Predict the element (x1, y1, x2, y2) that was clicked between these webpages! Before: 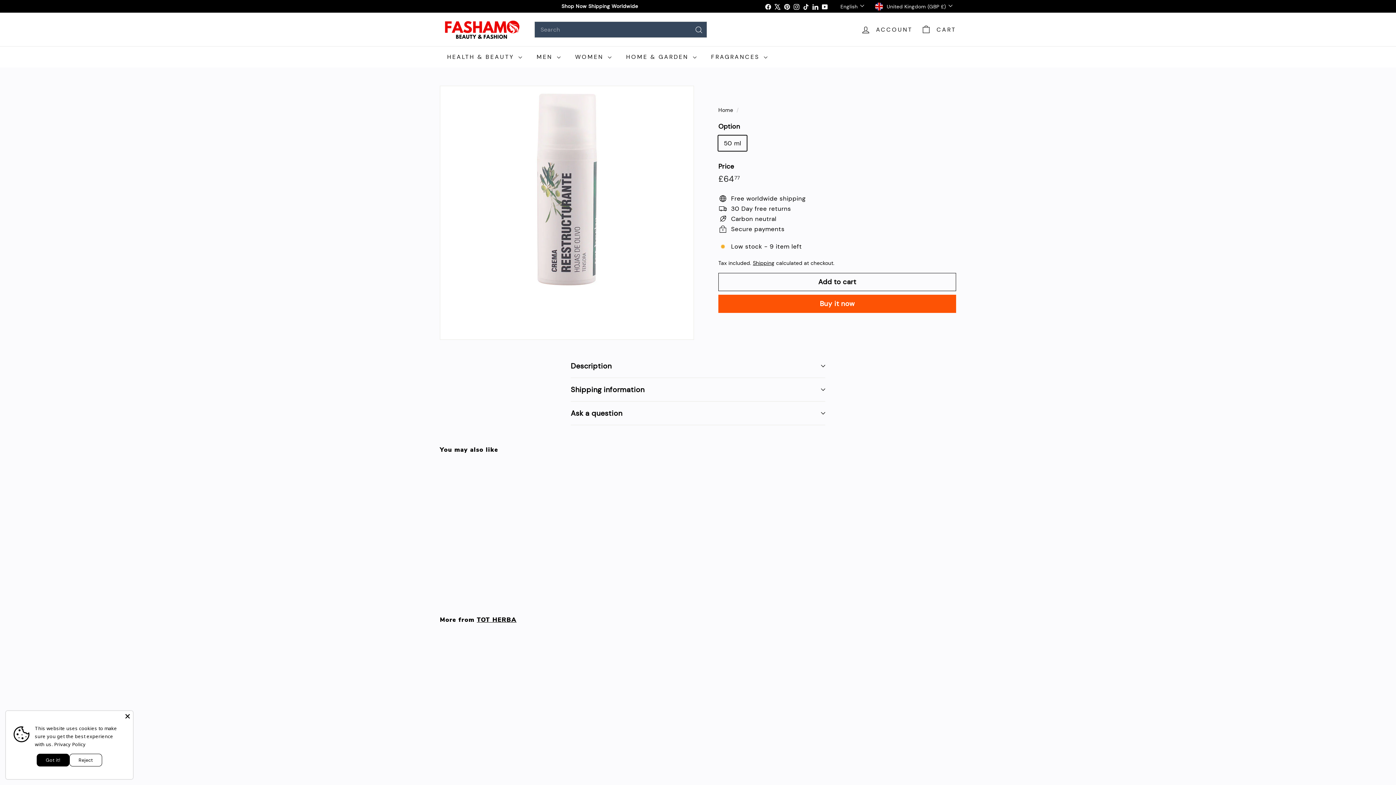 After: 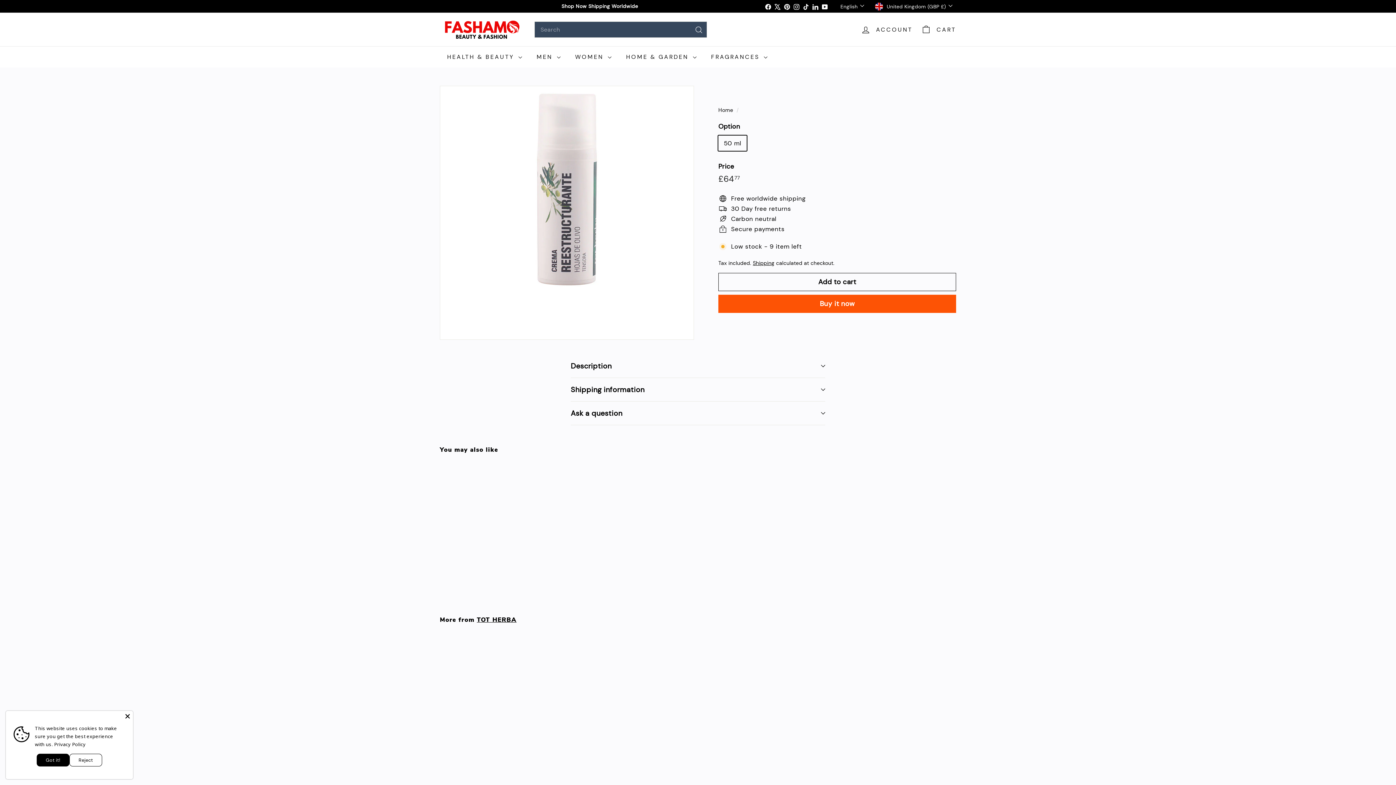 Action: bbox: (820, 0, 829, 12) label: YouTube